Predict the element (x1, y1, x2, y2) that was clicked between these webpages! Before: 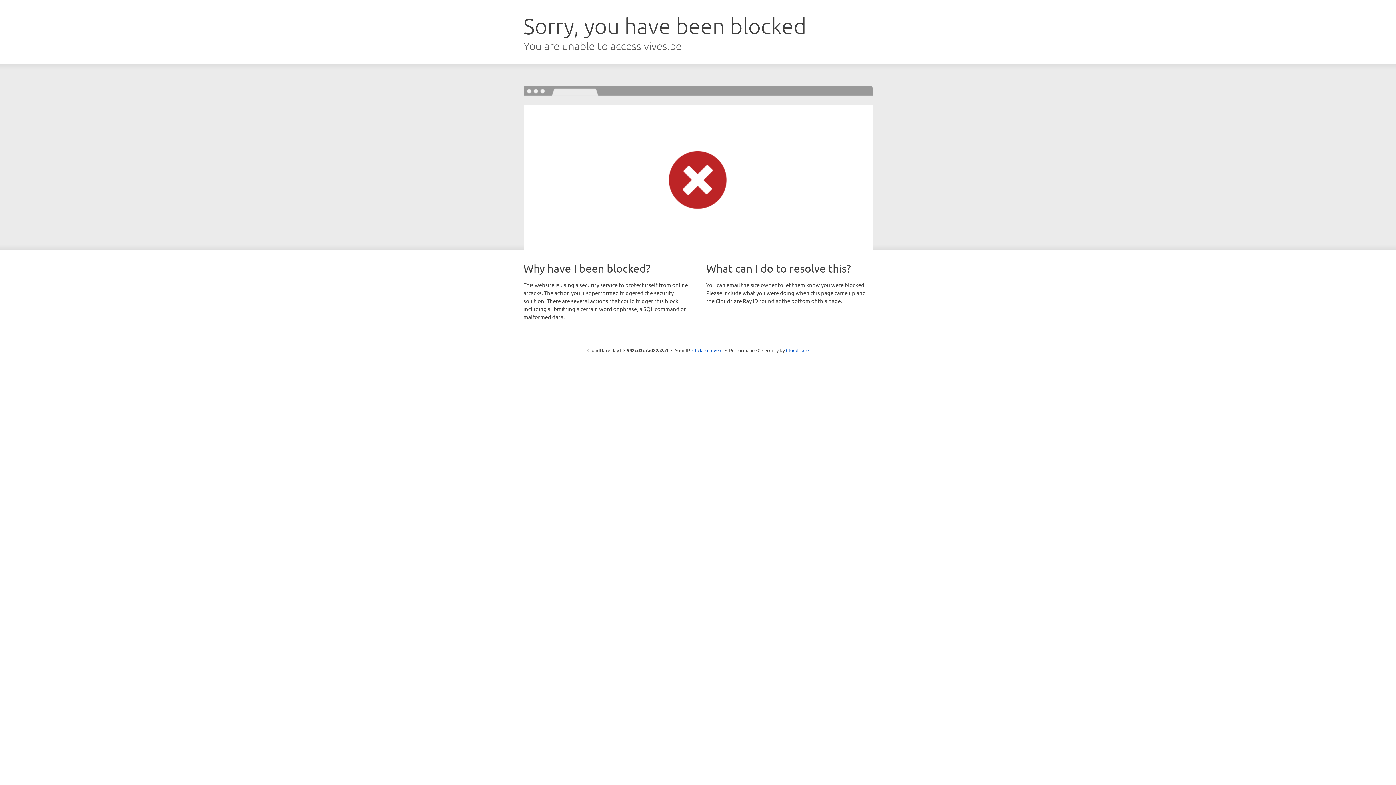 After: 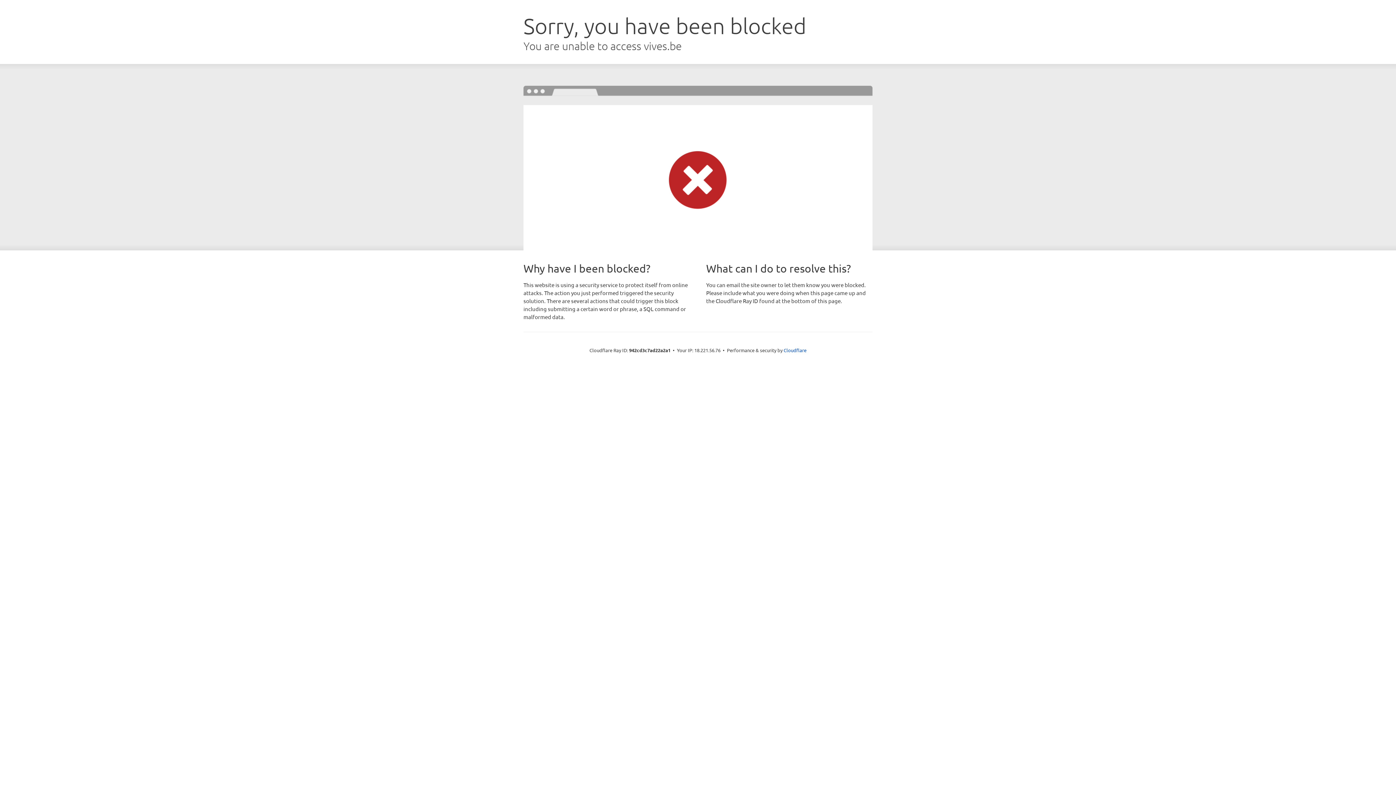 Action: bbox: (692, 346, 722, 353) label: Click to reveal